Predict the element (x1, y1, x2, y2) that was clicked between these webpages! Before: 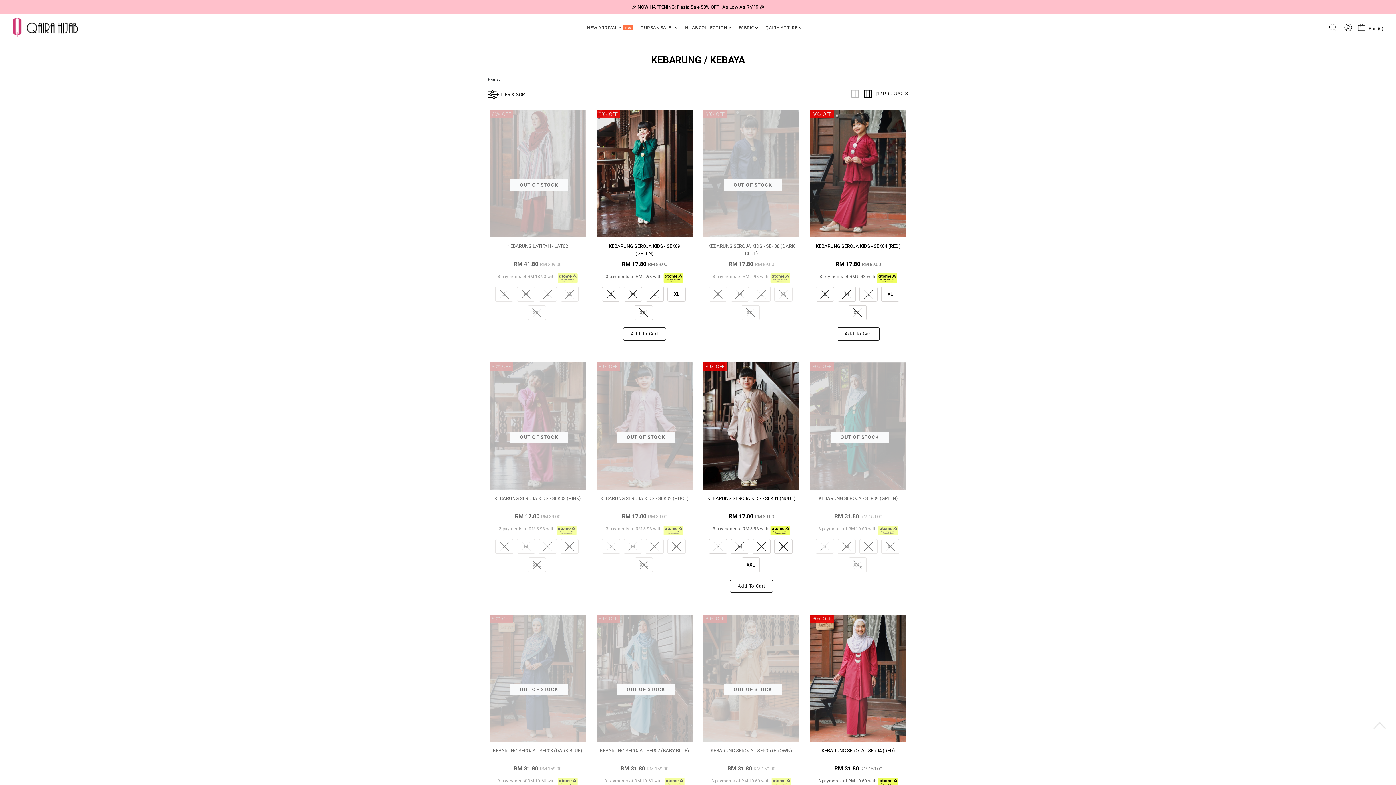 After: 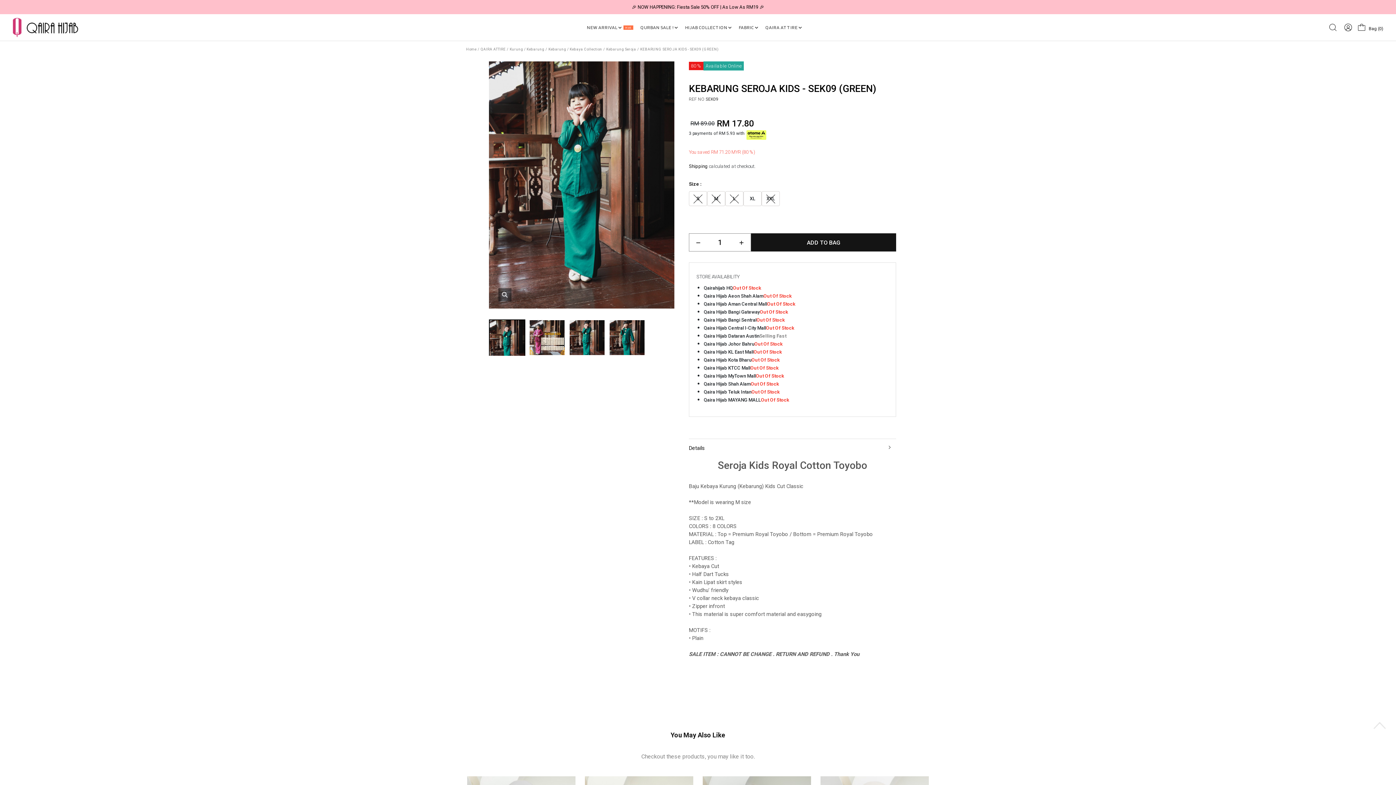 Action: bbox: (596, 171, 692, 175) label: 80% OFF